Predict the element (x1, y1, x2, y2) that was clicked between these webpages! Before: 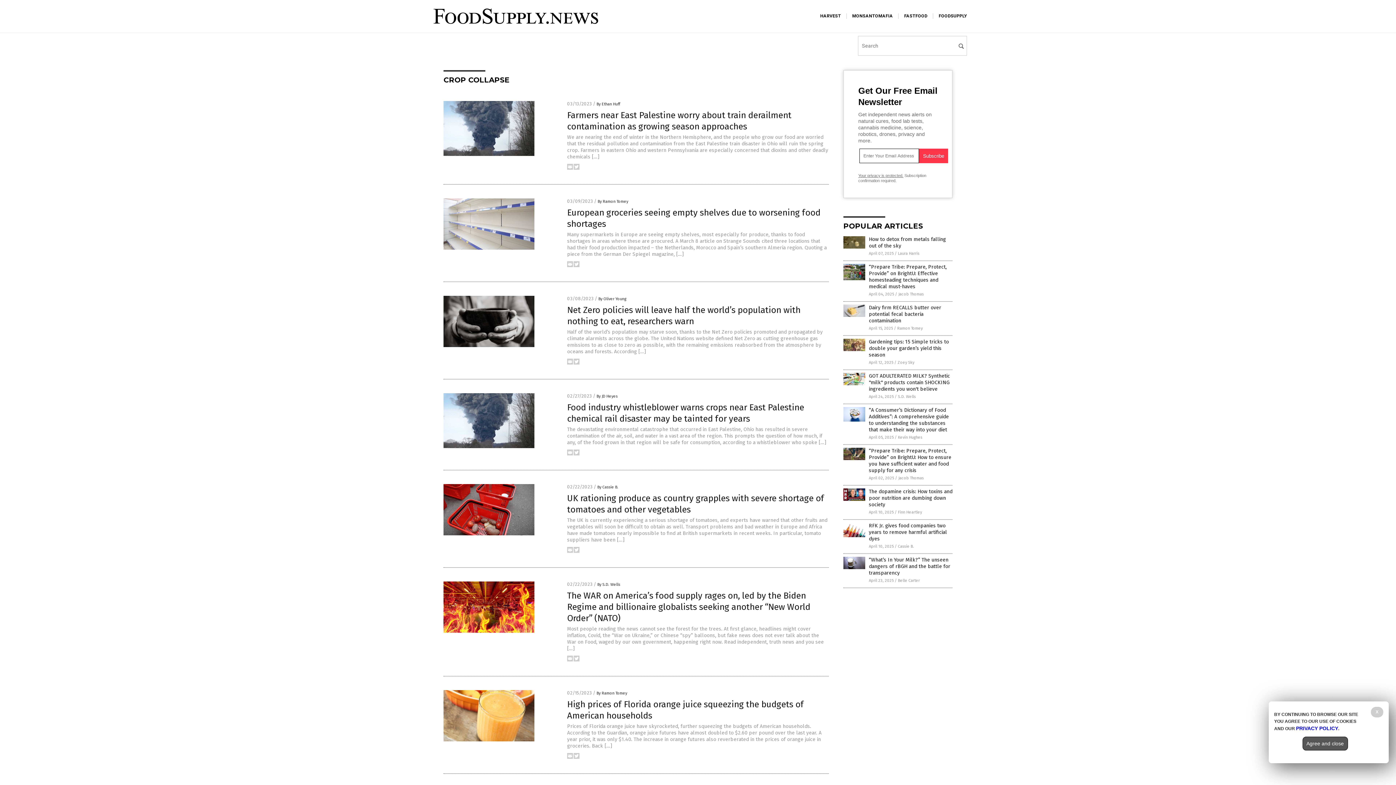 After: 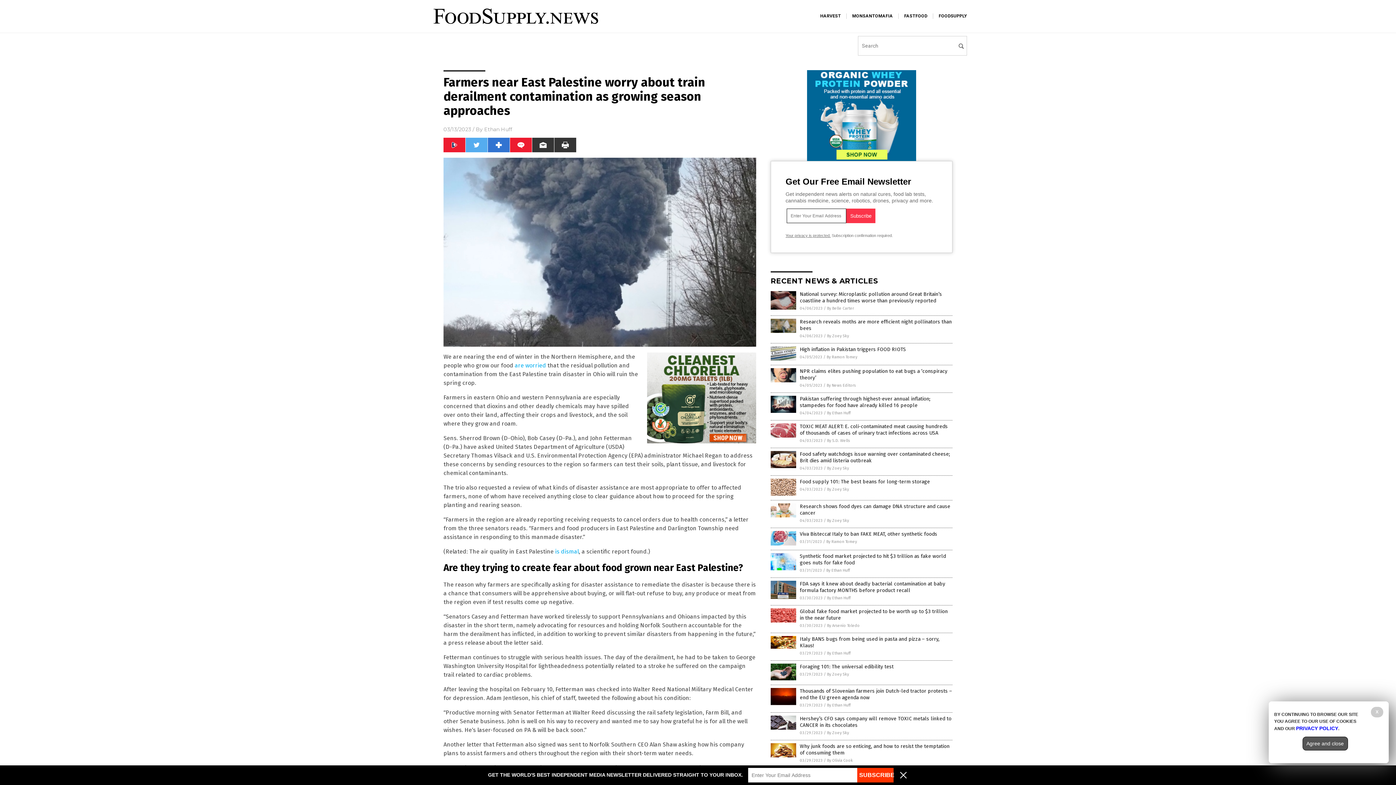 Action: bbox: (443, 152, 534, 157)